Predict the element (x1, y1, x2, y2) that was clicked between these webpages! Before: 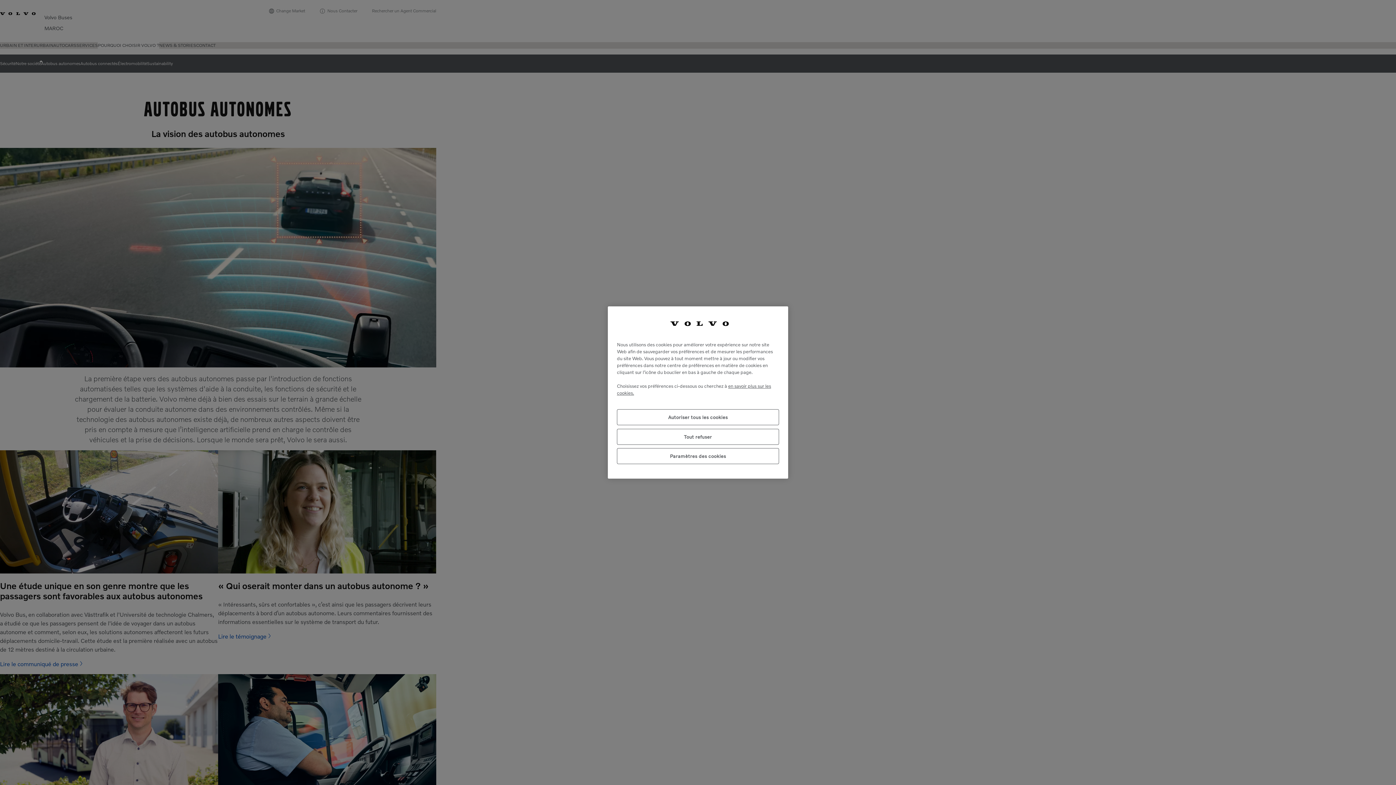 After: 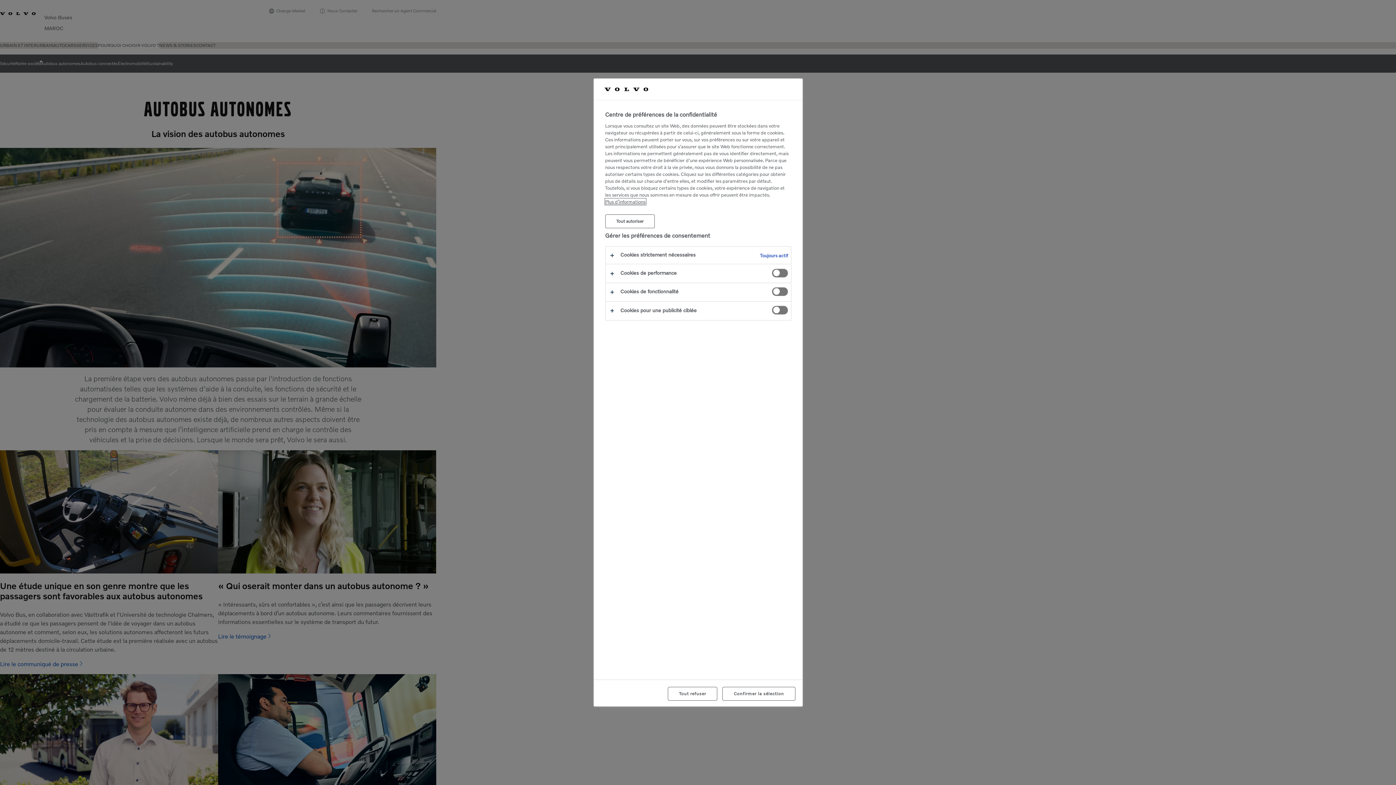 Action: label: Paramètres des cookies bbox: (617, 448, 779, 464)